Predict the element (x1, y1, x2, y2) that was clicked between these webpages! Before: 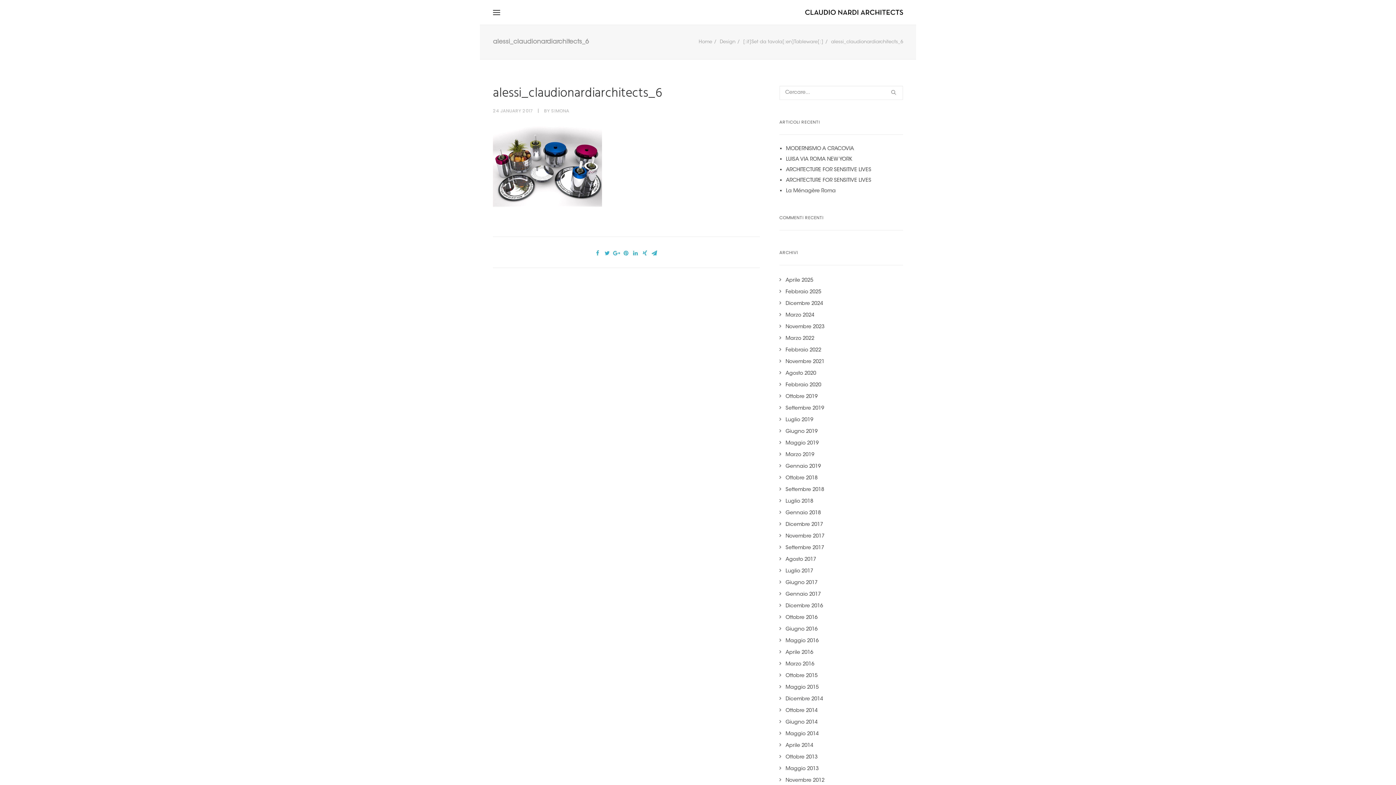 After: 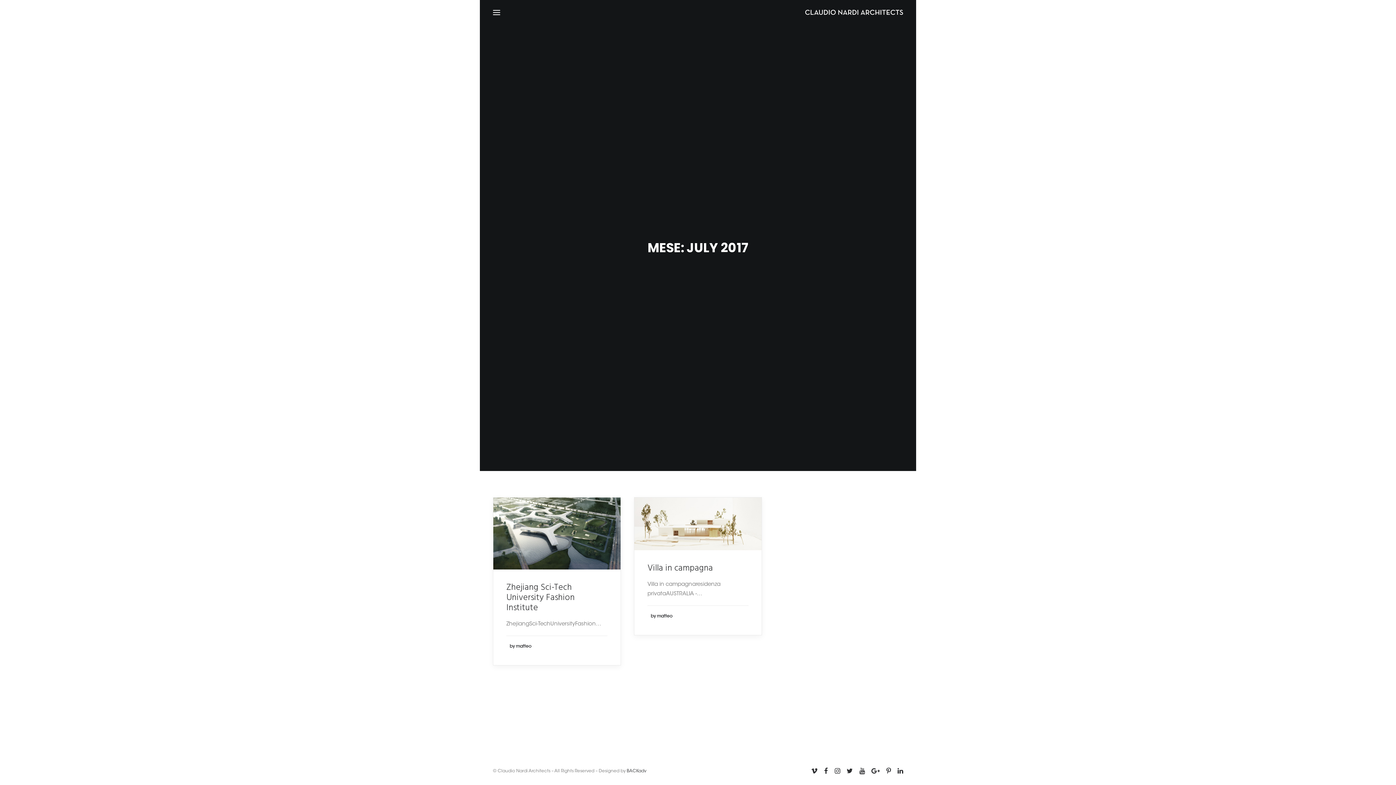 Action: label: Luglio 2017 bbox: (779, 569, 813, 574)